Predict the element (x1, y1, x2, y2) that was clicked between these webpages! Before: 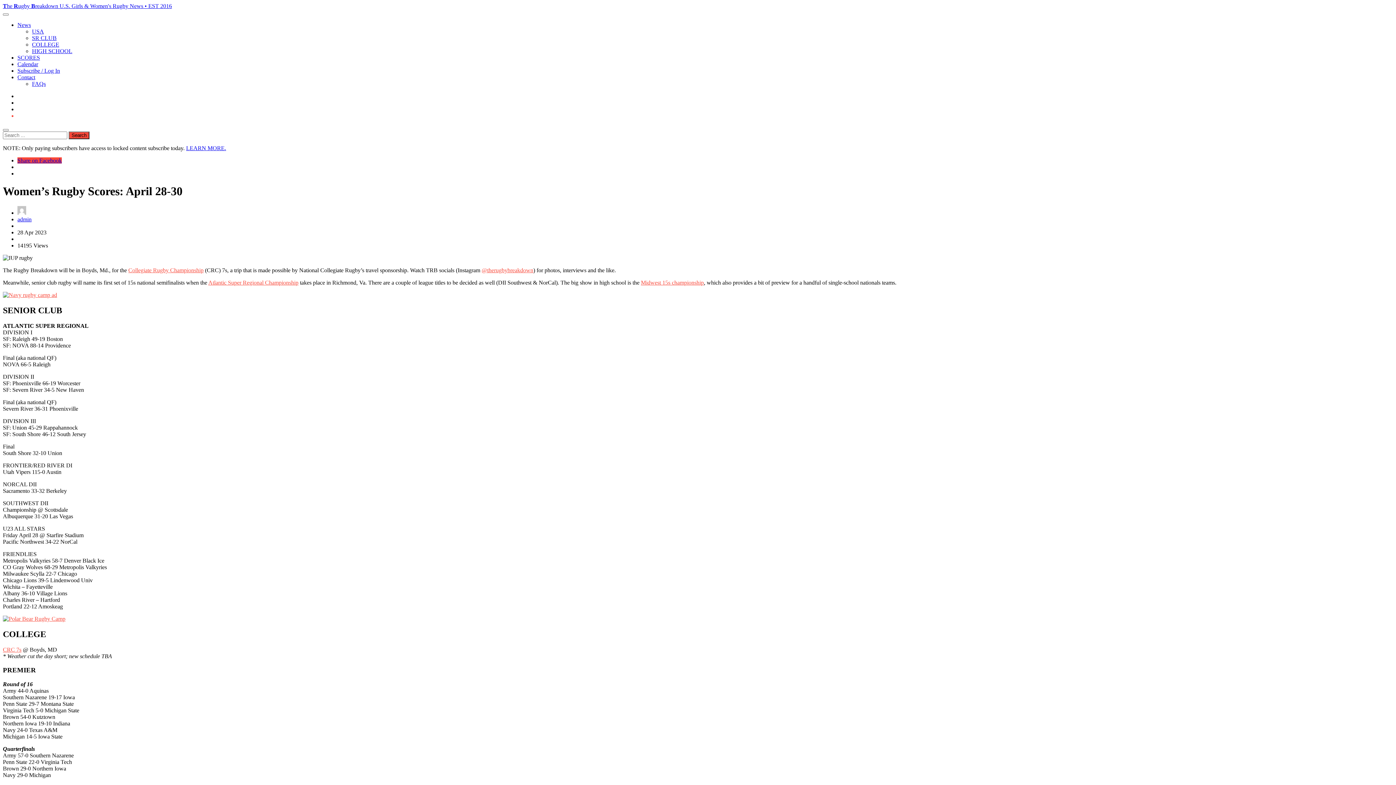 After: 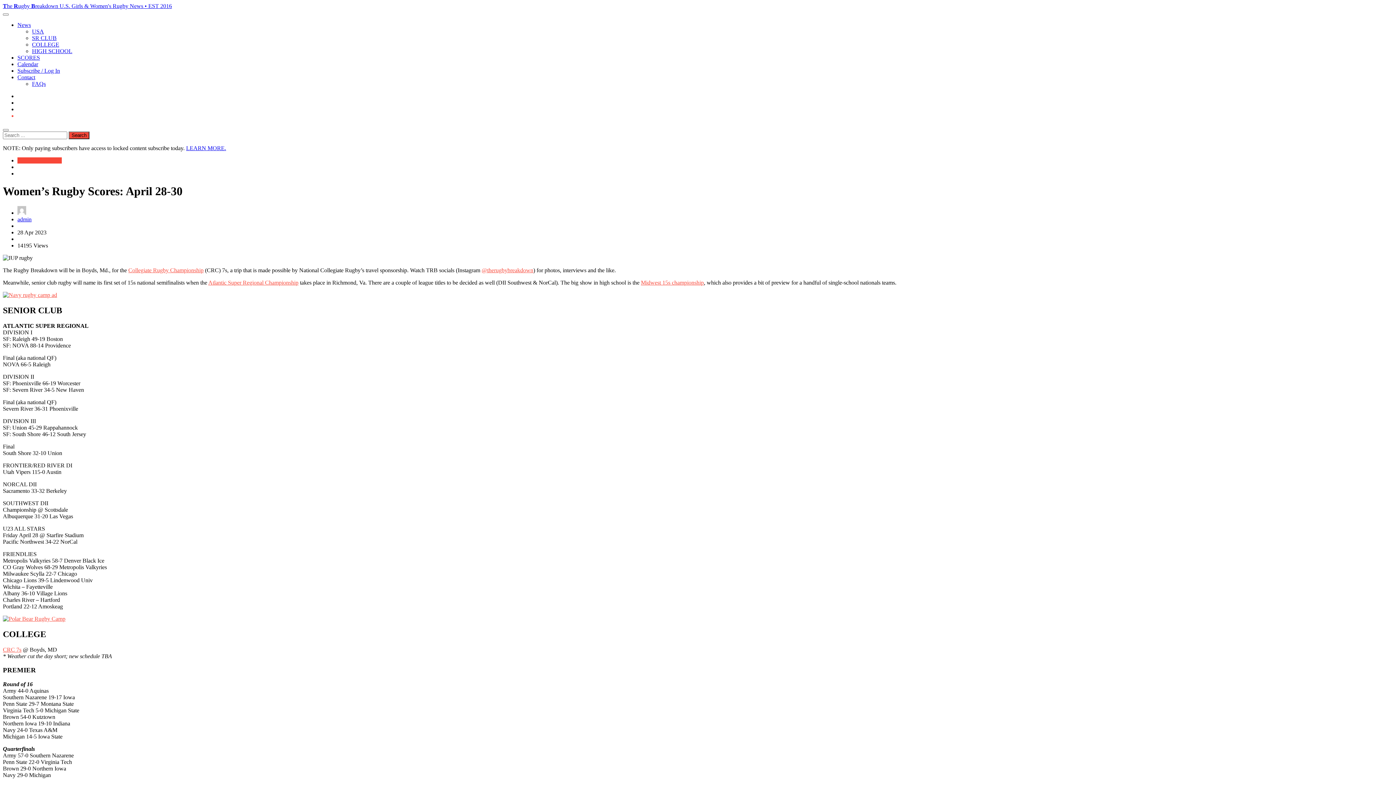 Action: bbox: (17, 157, 61, 163) label: Share on Facebook